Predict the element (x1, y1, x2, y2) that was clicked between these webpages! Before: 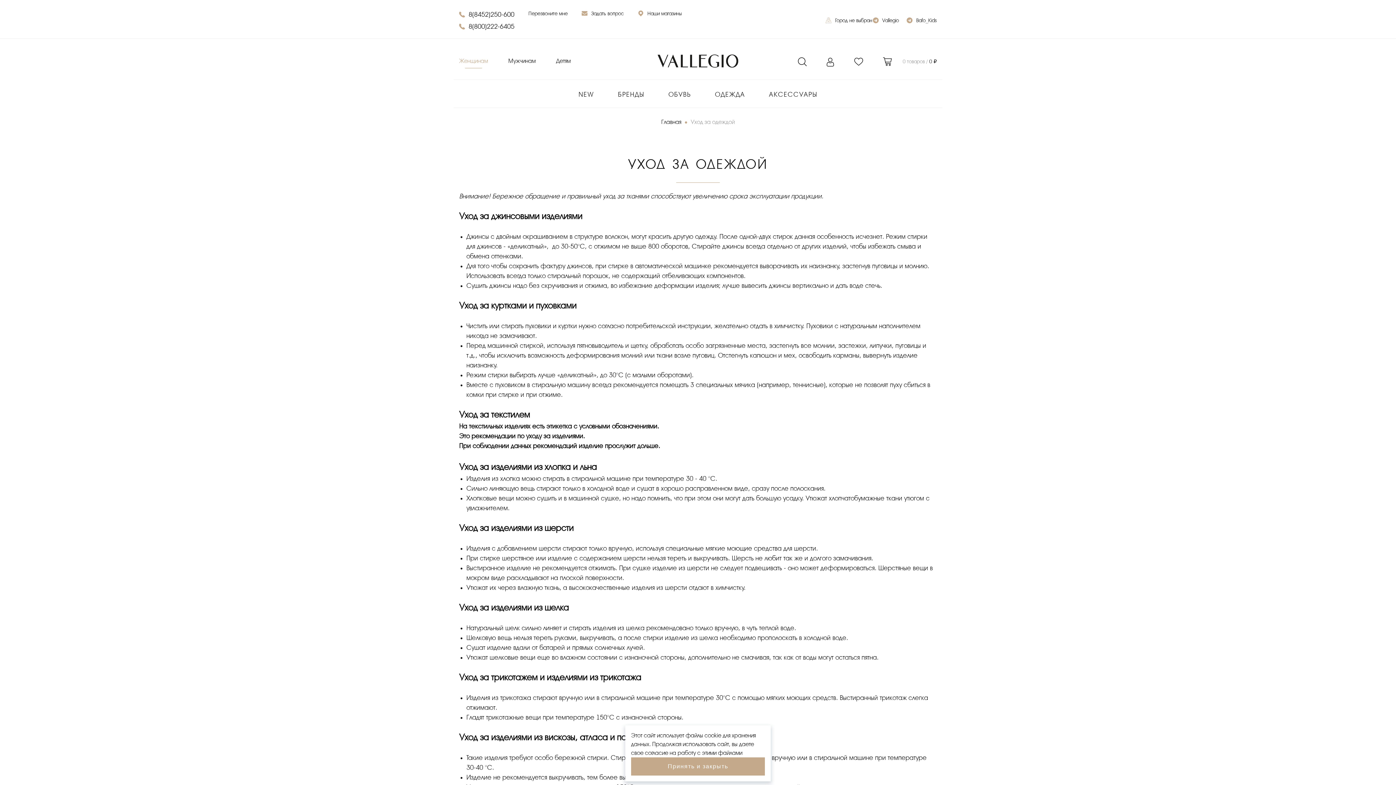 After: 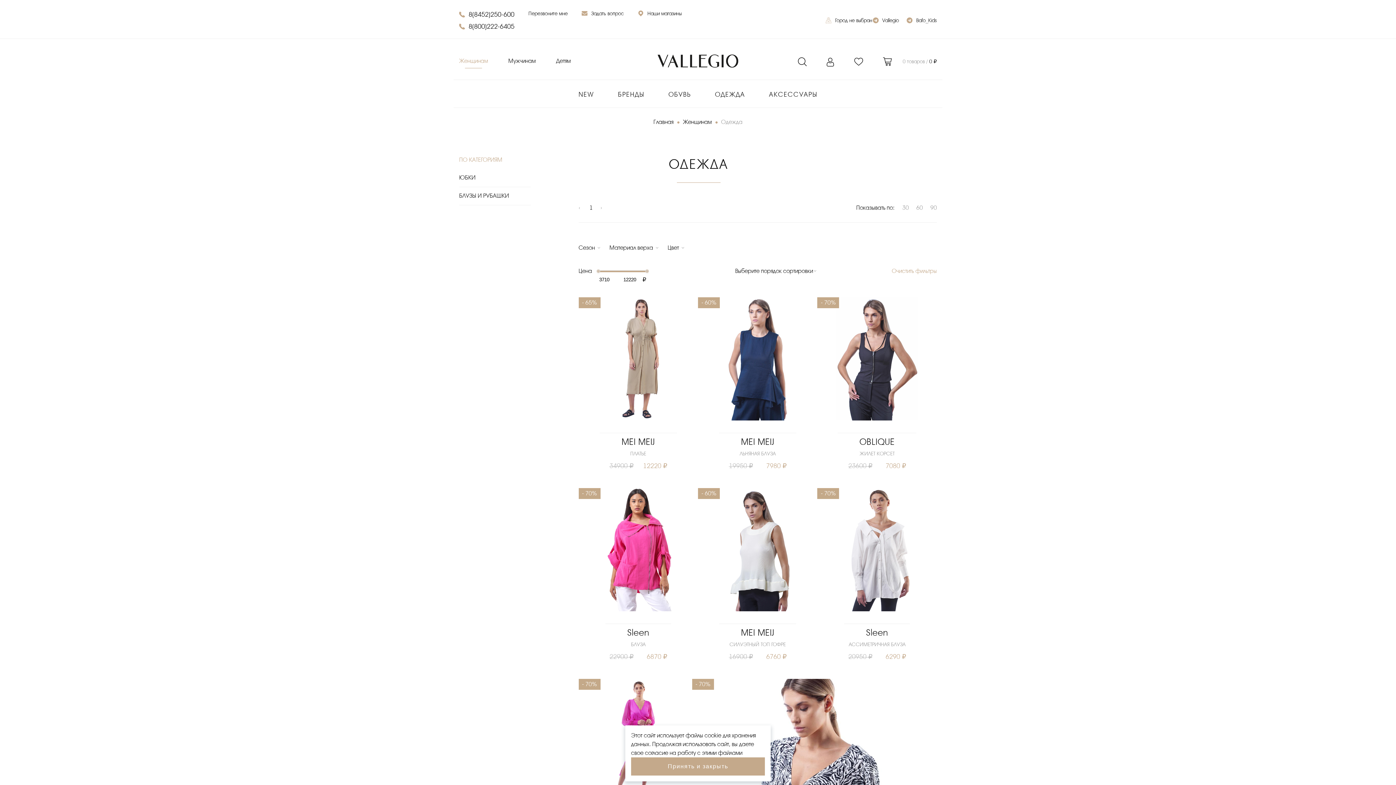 Action: bbox: (712, 90, 748, 102) label: ОДЕЖДА